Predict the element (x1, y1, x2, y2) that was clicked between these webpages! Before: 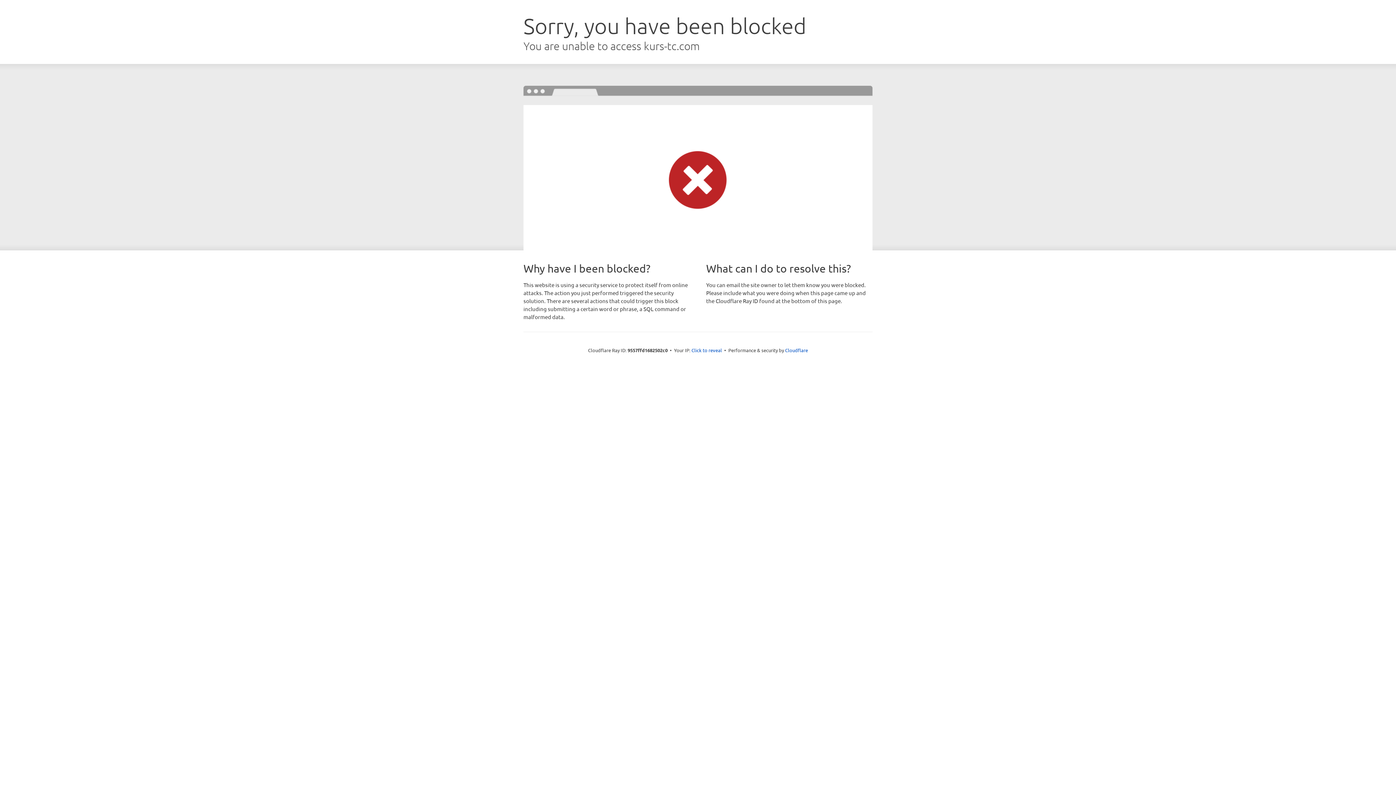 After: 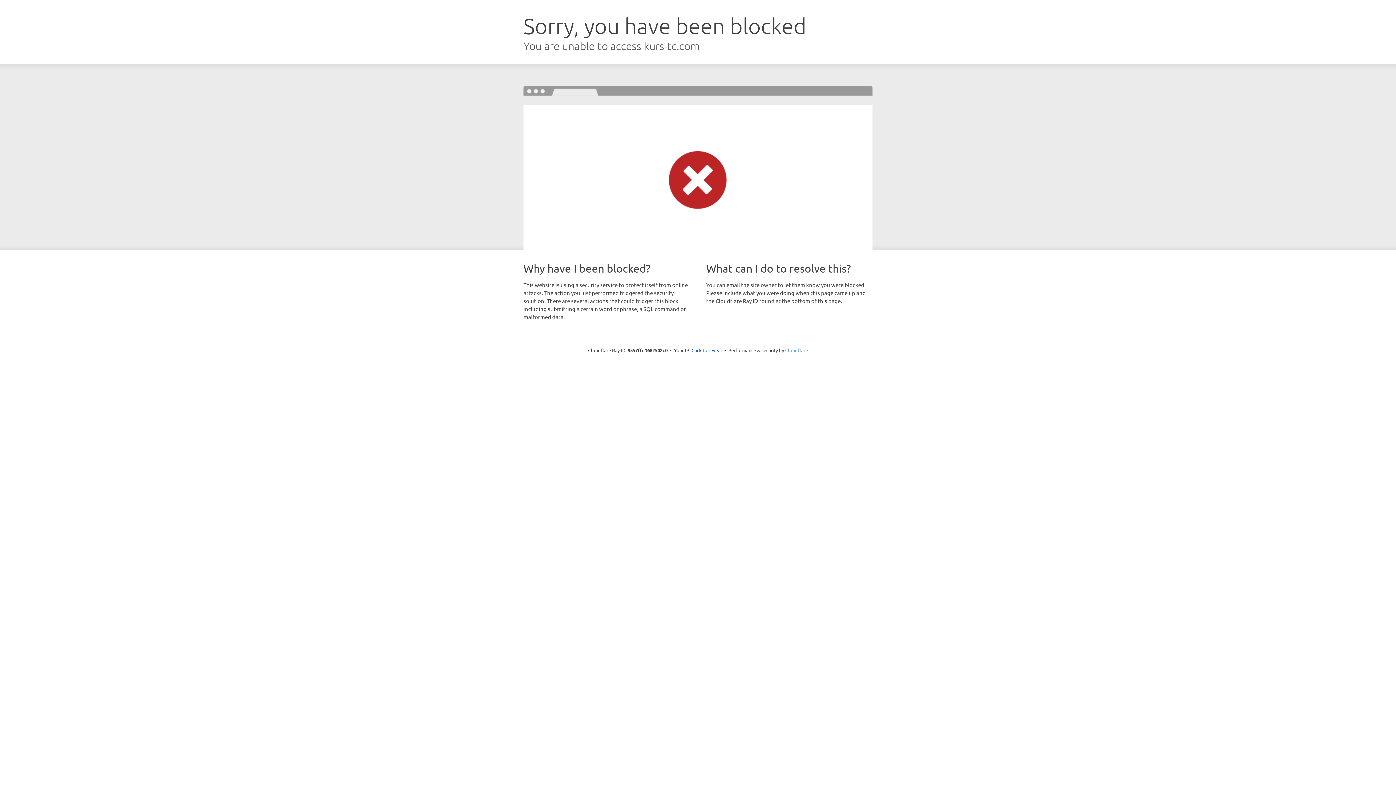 Action: label: Cloudflare bbox: (785, 347, 808, 353)